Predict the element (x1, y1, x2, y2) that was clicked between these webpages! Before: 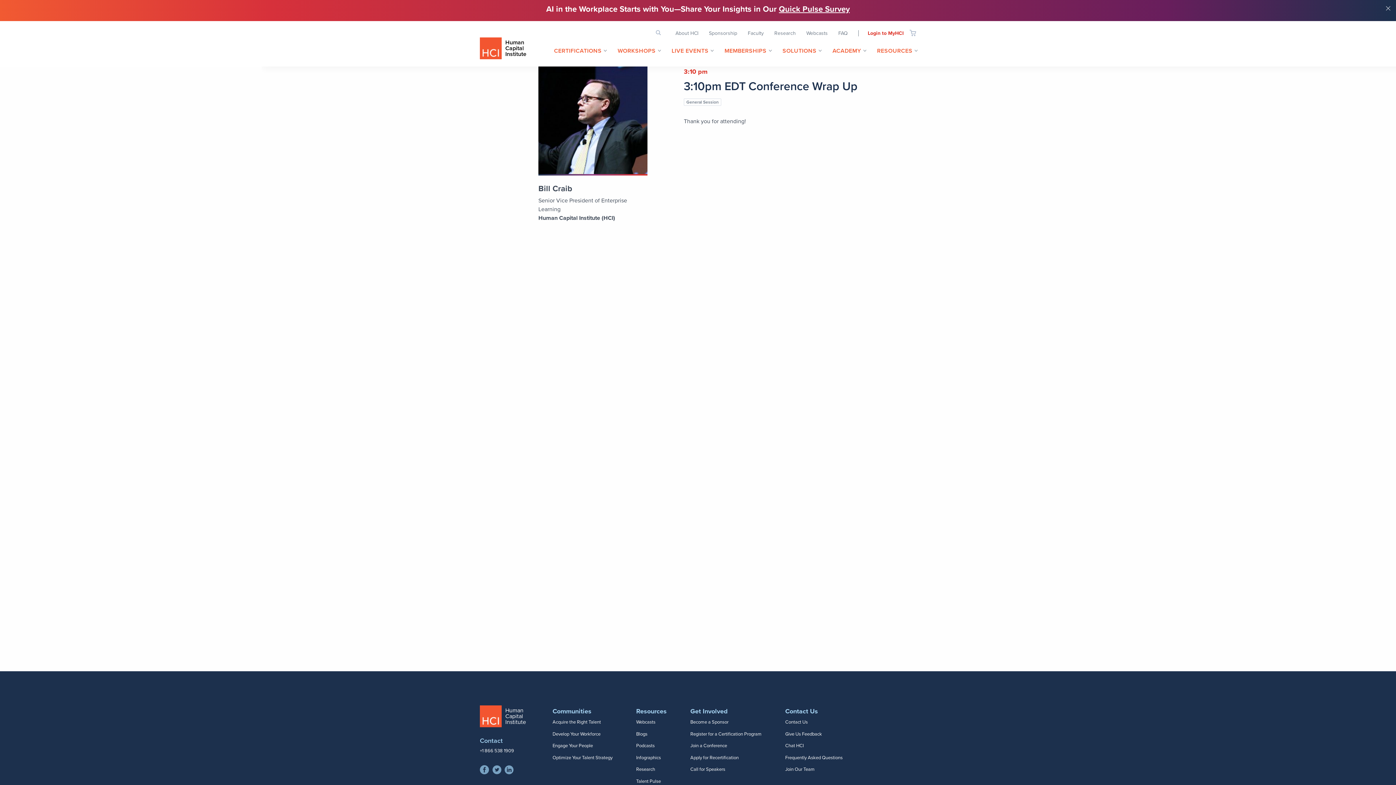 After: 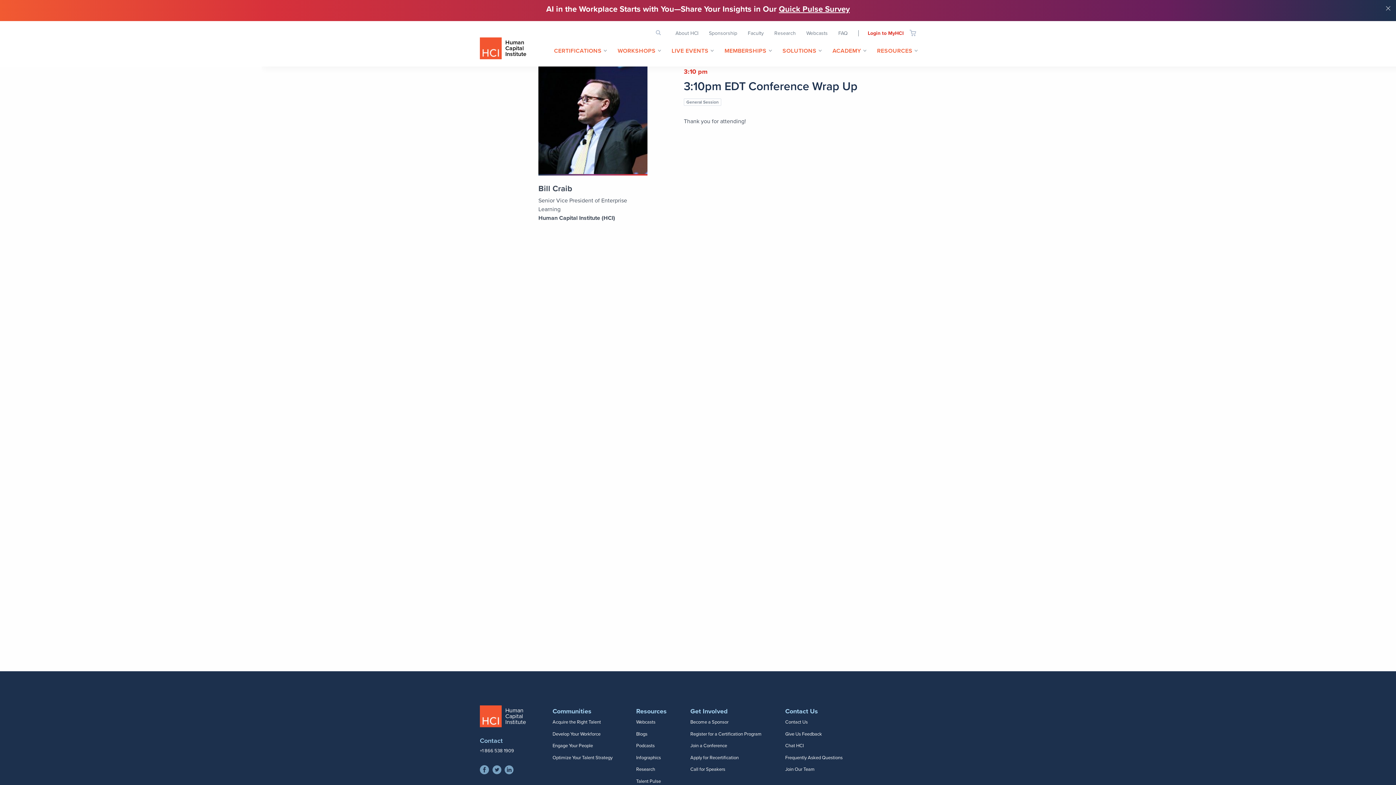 Action: bbox: (785, 743, 804, 749) label: Chat HCI